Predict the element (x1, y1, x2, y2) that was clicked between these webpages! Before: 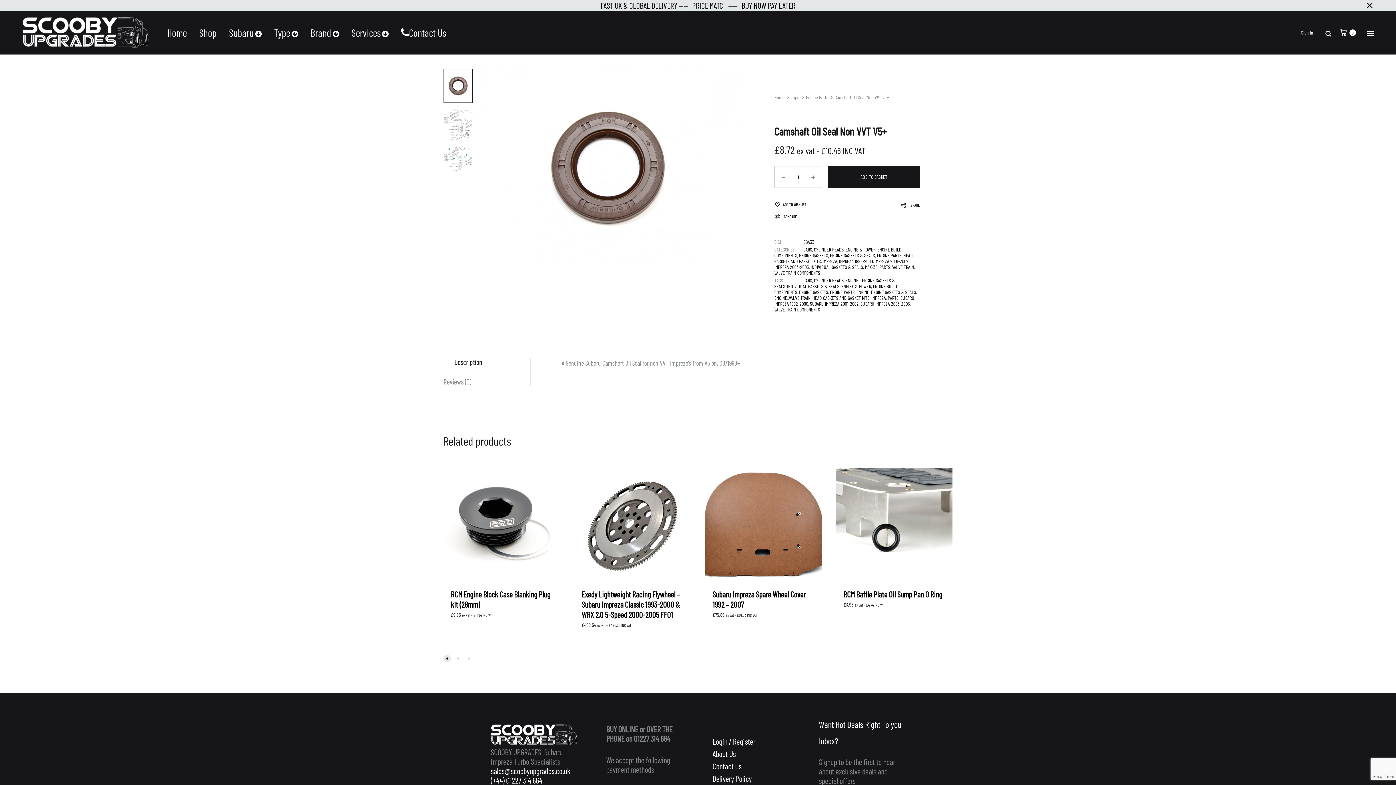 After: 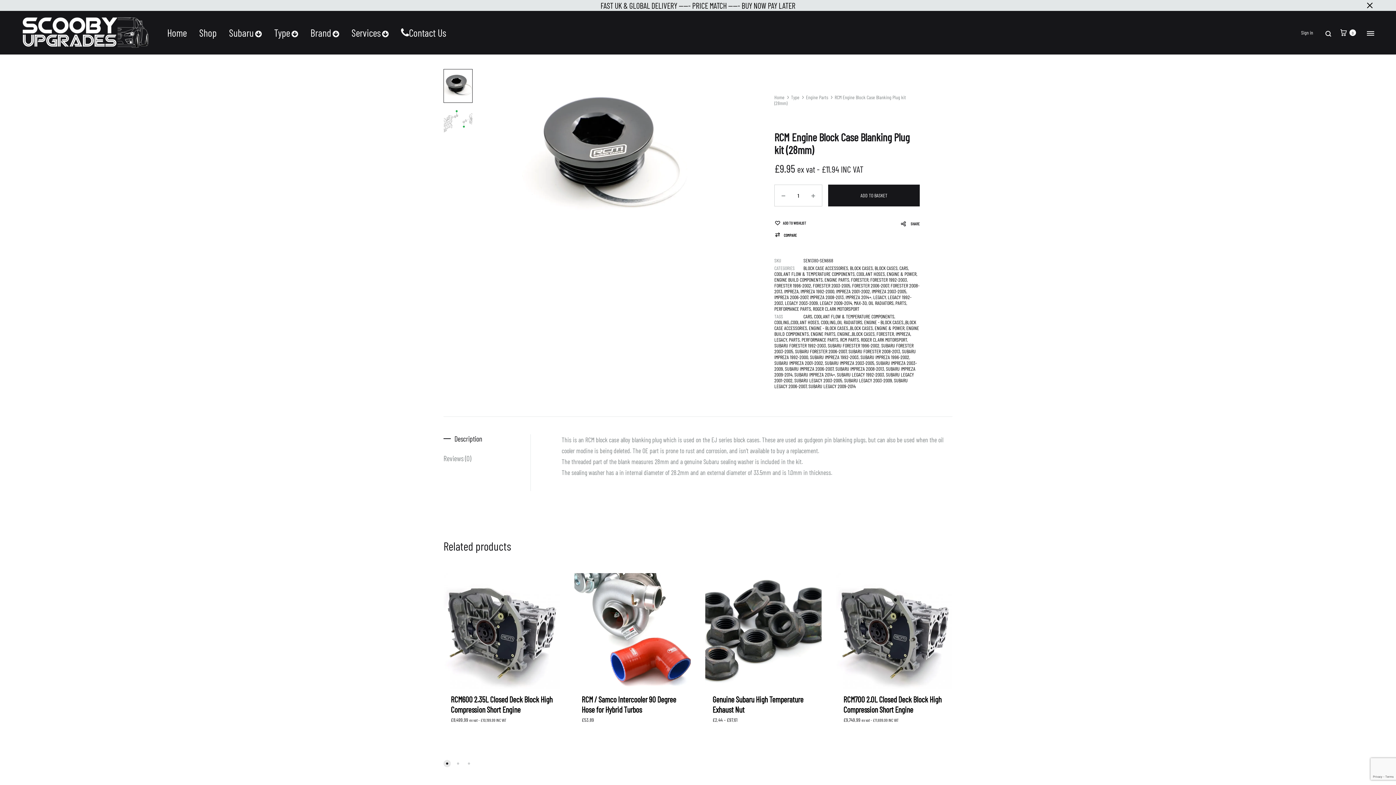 Action: bbox: (443, 468, 560, 584)